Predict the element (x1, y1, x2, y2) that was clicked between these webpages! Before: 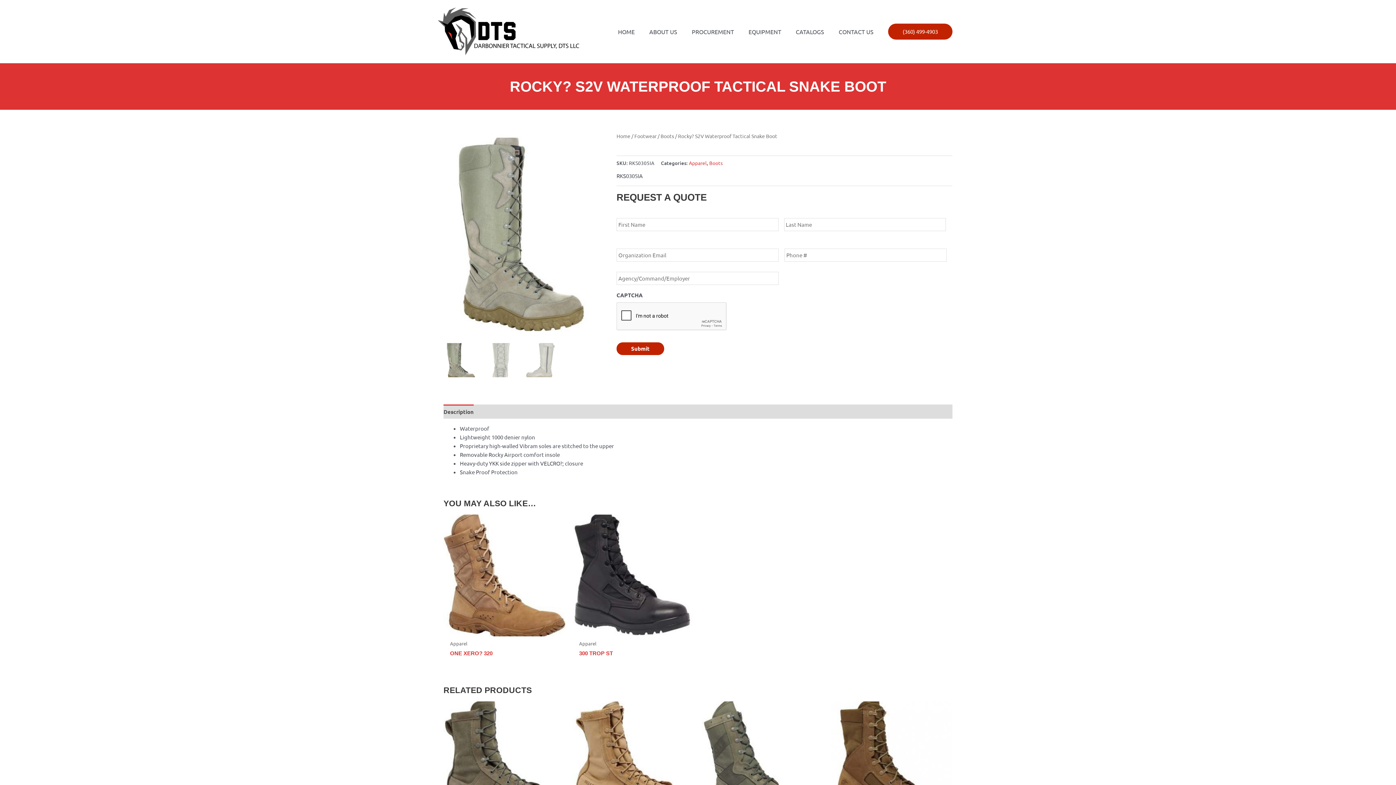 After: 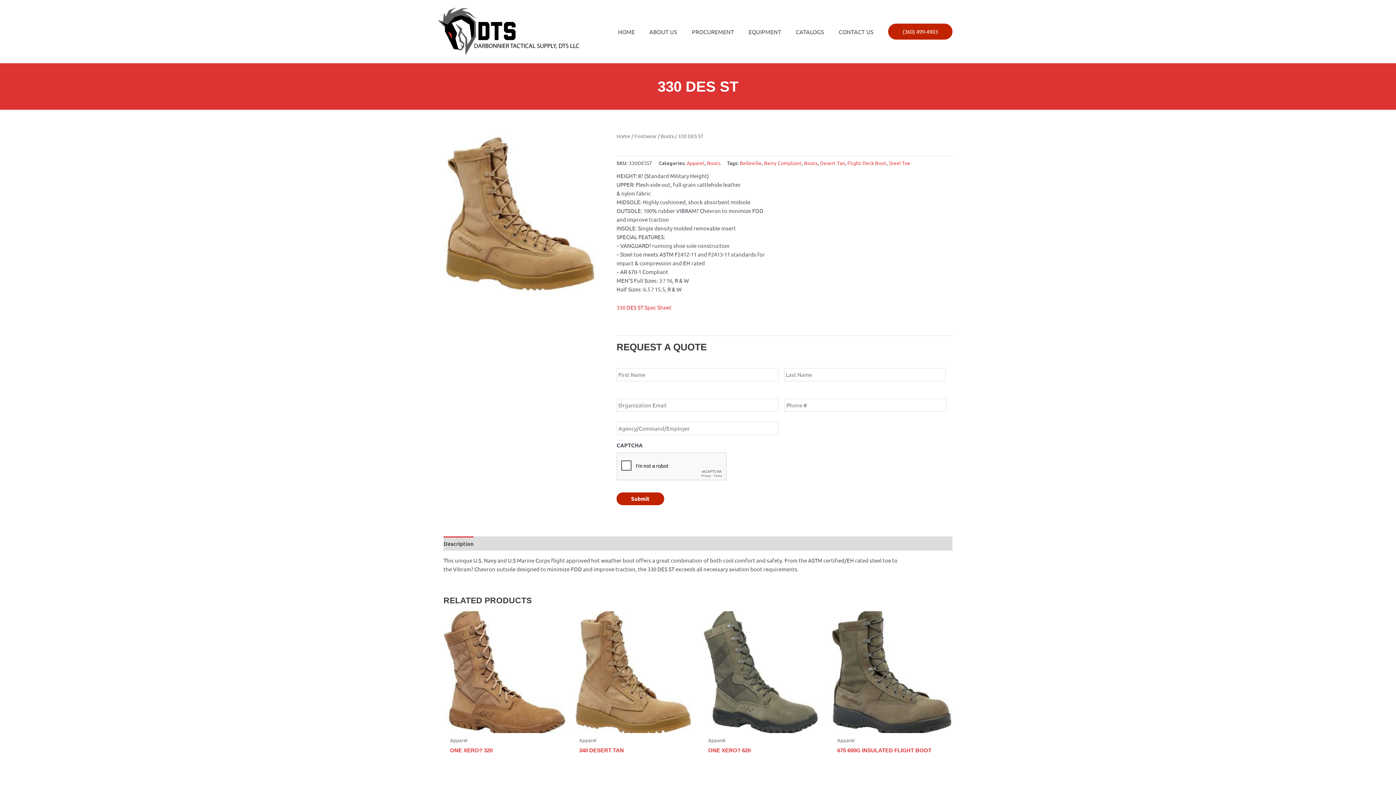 Action: bbox: (572, 701, 694, 823)